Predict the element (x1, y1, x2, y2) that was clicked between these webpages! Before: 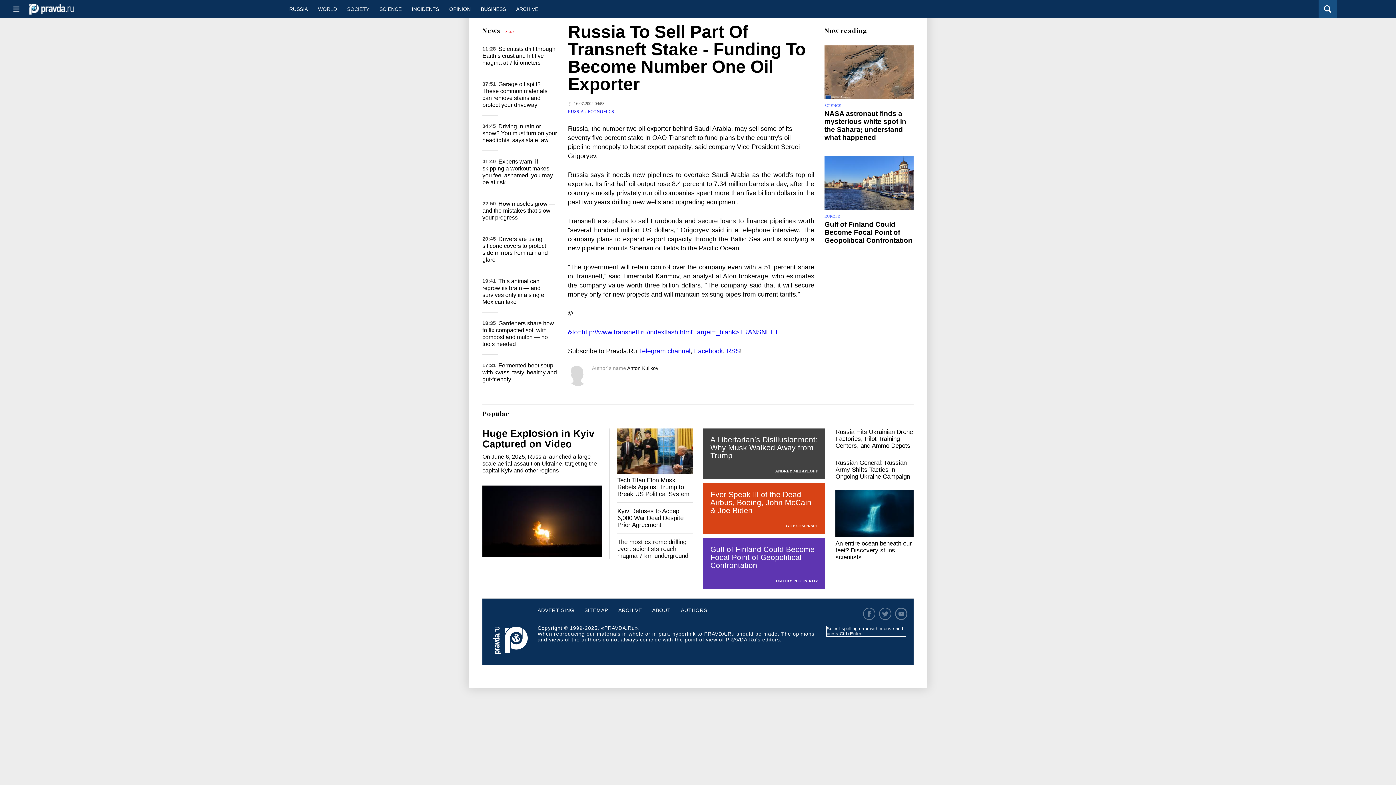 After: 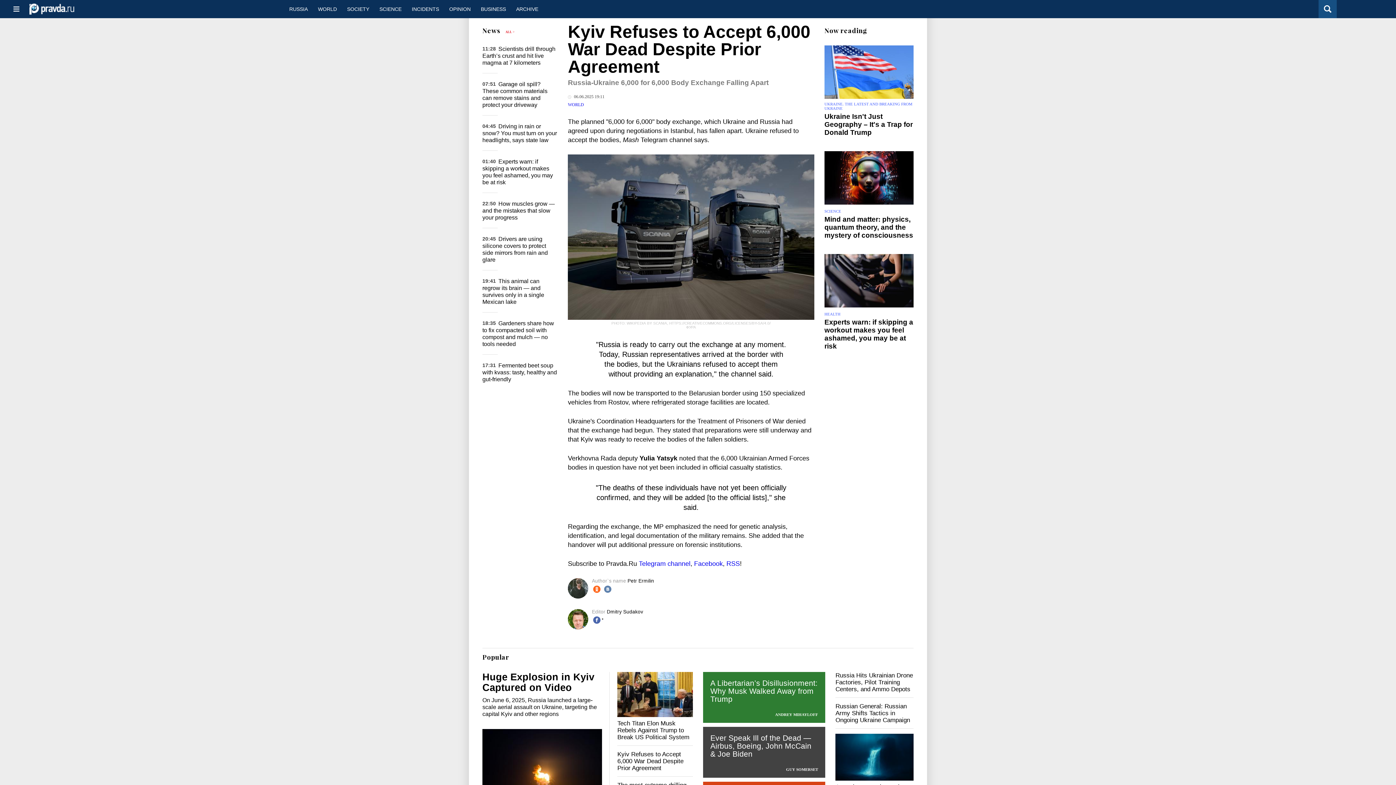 Action: bbox: (617, 507, 683, 528) label: Kyiv Refuses to Accept 6,000 War Dead Despite Prior Agreement